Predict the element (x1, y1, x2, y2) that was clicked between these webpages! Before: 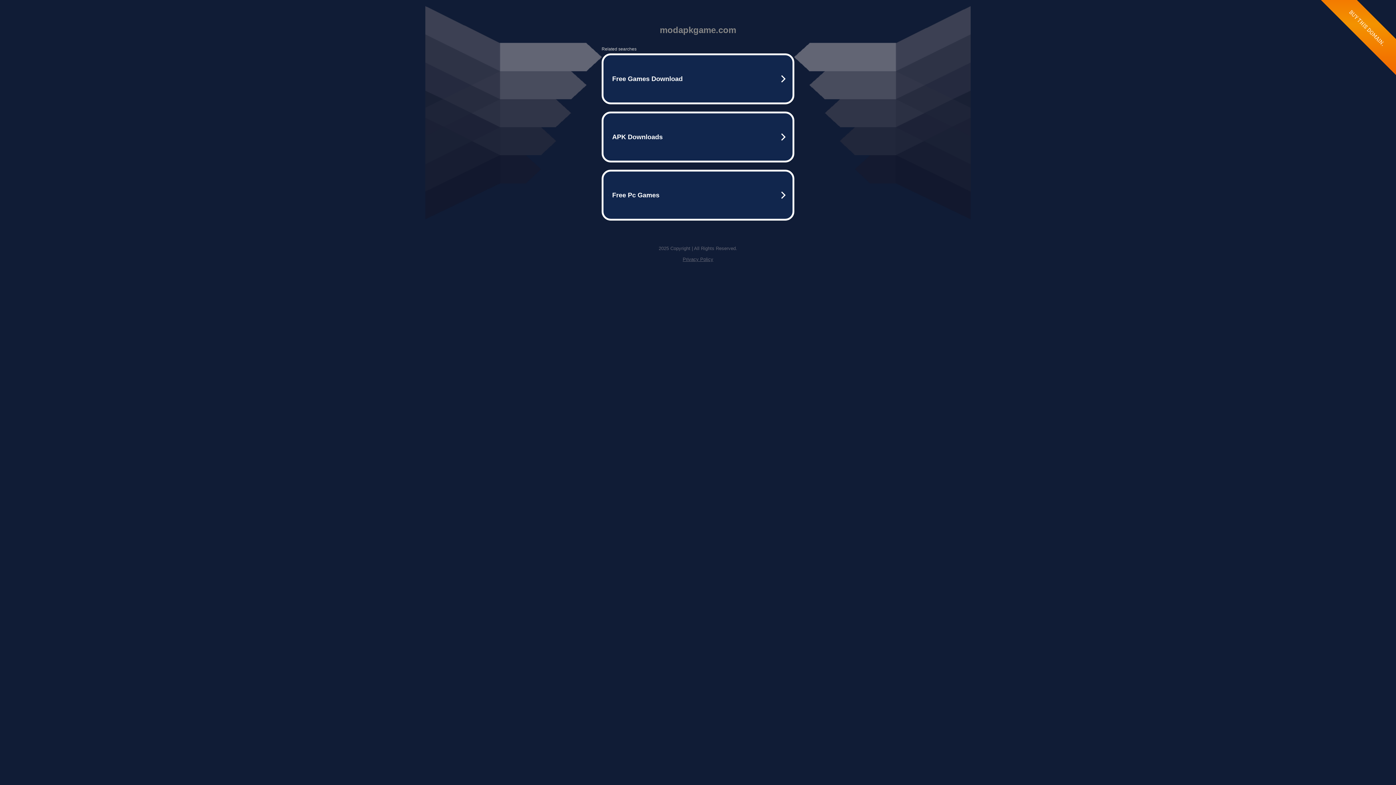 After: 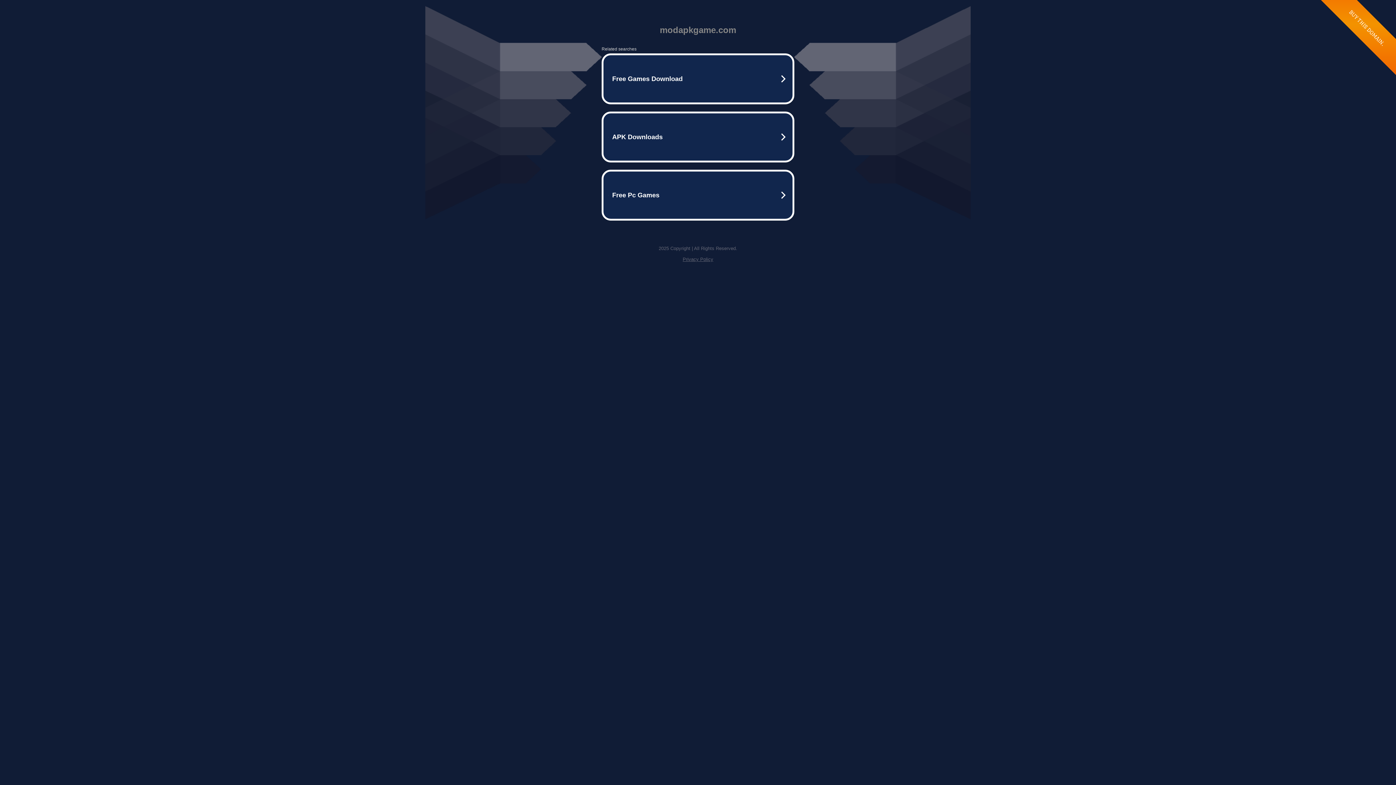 Action: label: Privacy Policy bbox: (682, 246, 713, 252)